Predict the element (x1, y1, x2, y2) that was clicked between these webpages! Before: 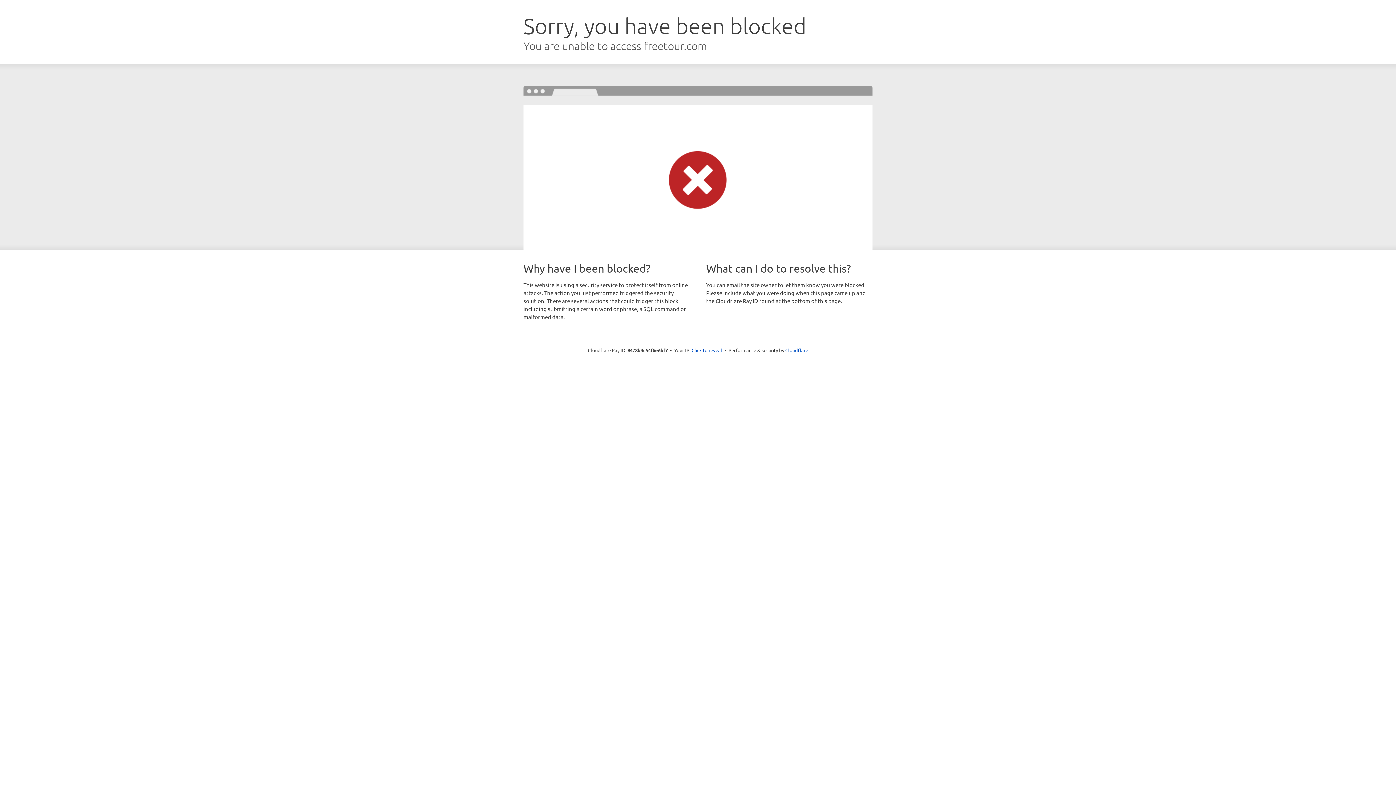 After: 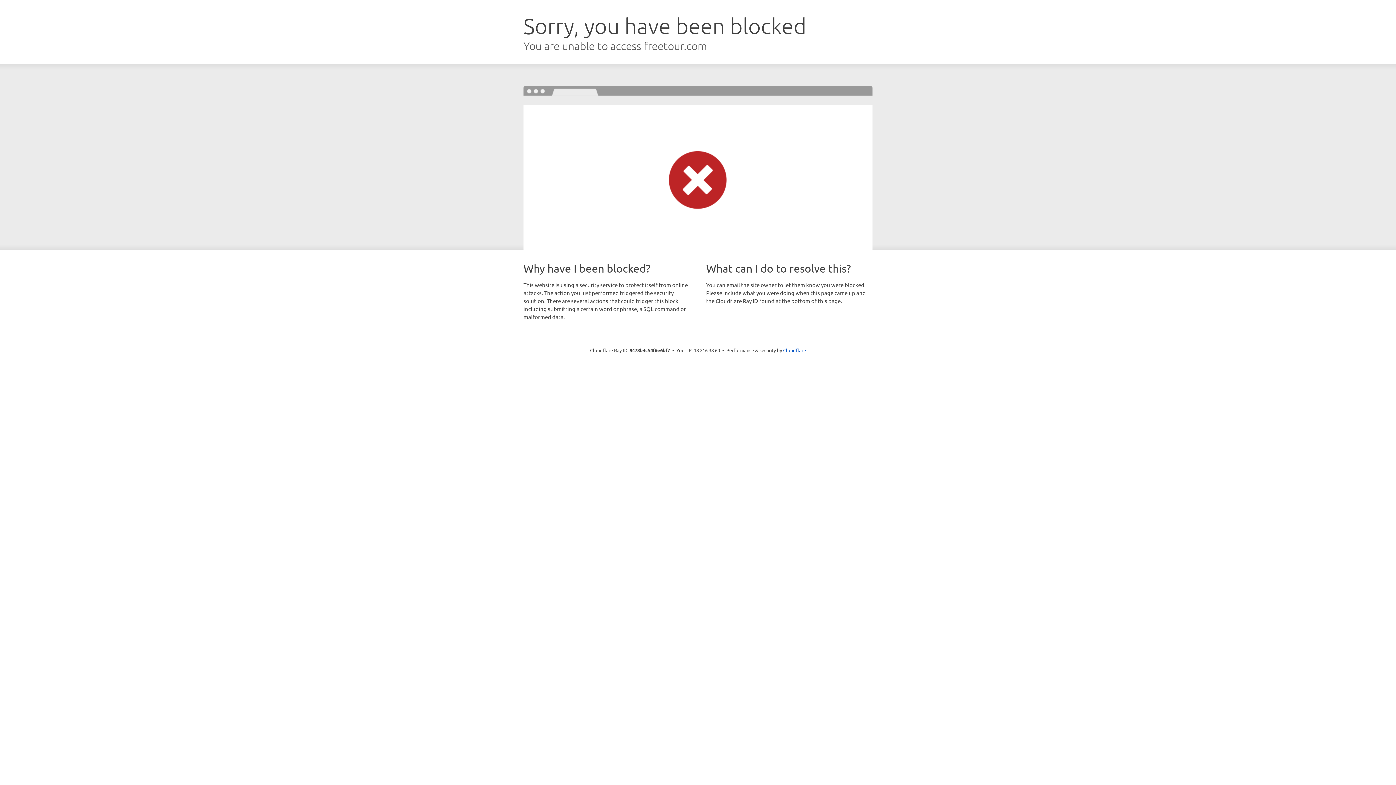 Action: label: Click to reveal bbox: (691, 346, 722, 353)